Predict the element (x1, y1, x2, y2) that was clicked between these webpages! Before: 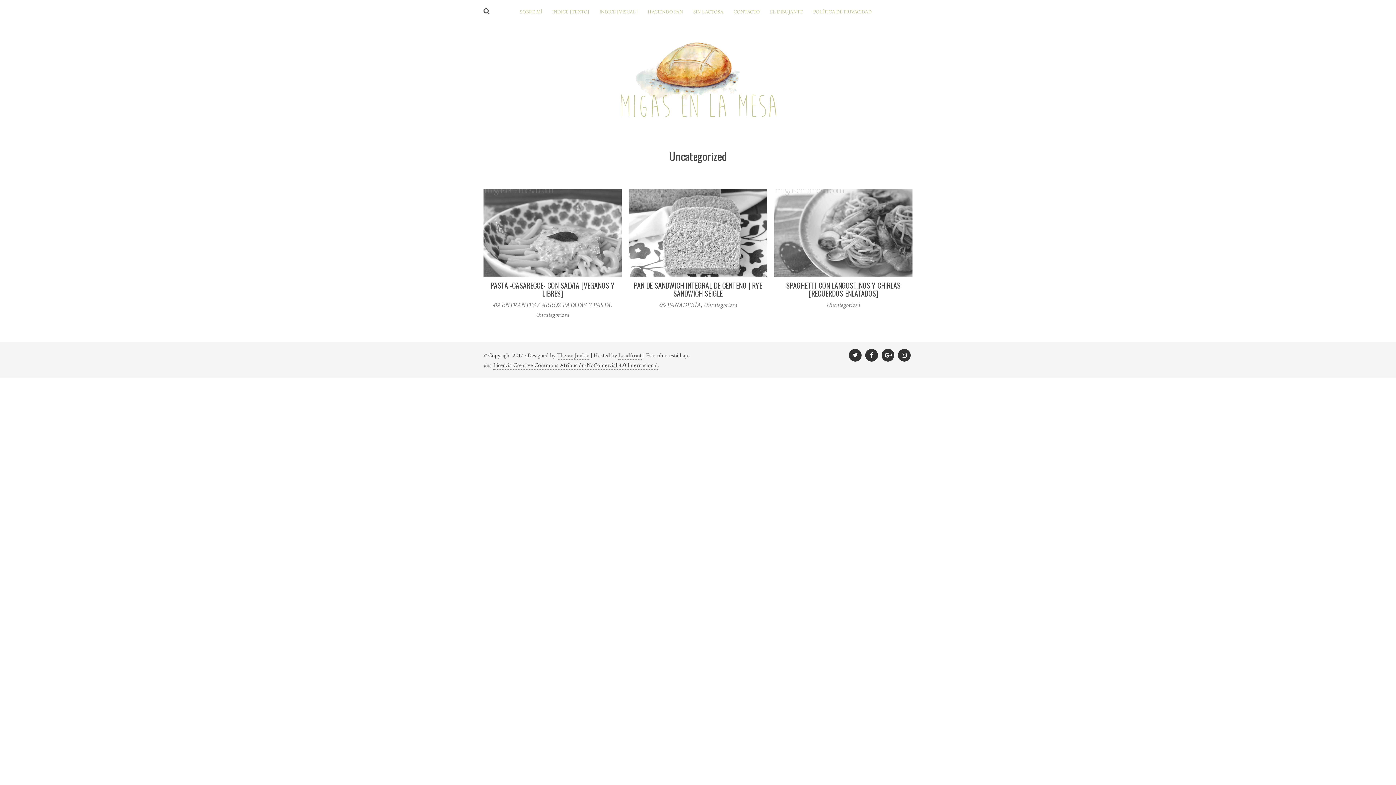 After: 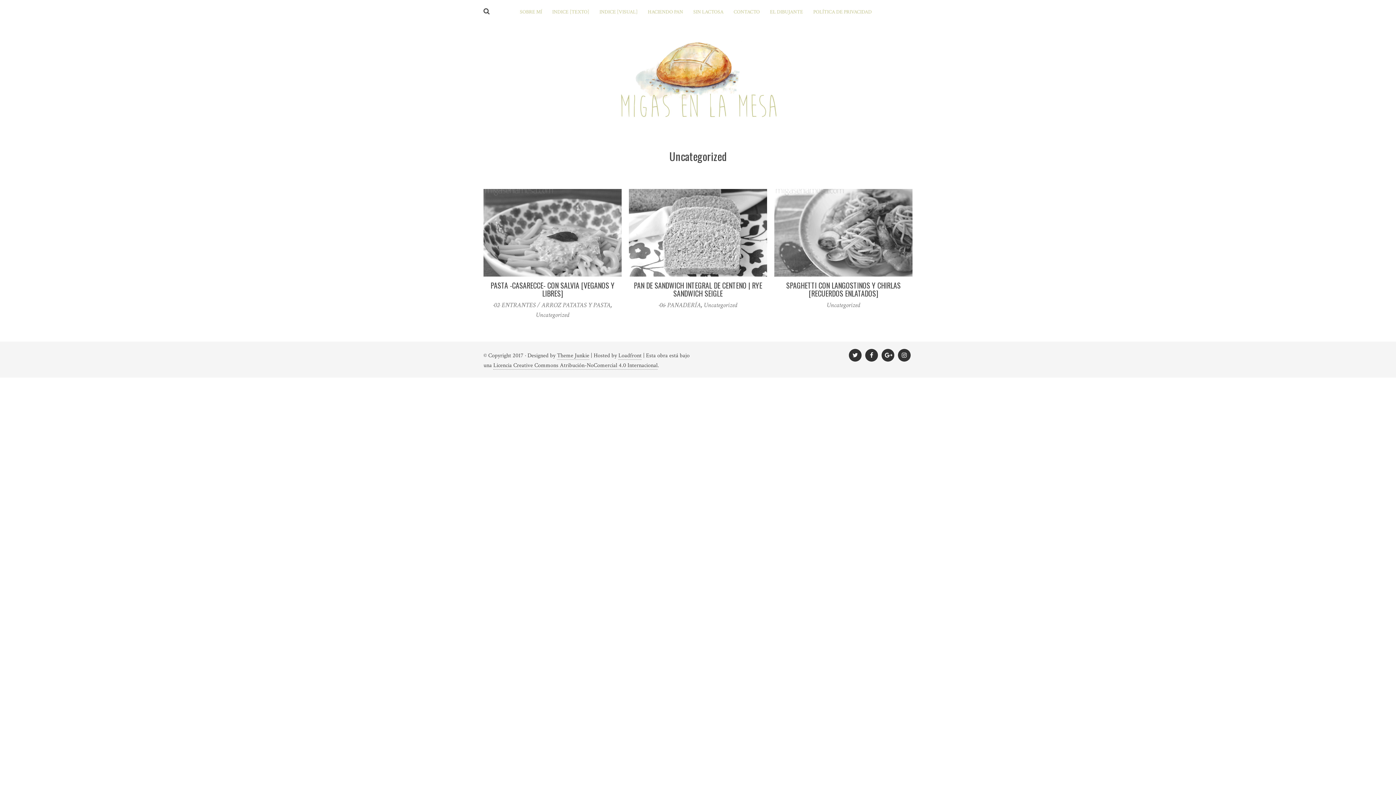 Action: bbox: (536, 311, 569, 319) label: Uncategorized